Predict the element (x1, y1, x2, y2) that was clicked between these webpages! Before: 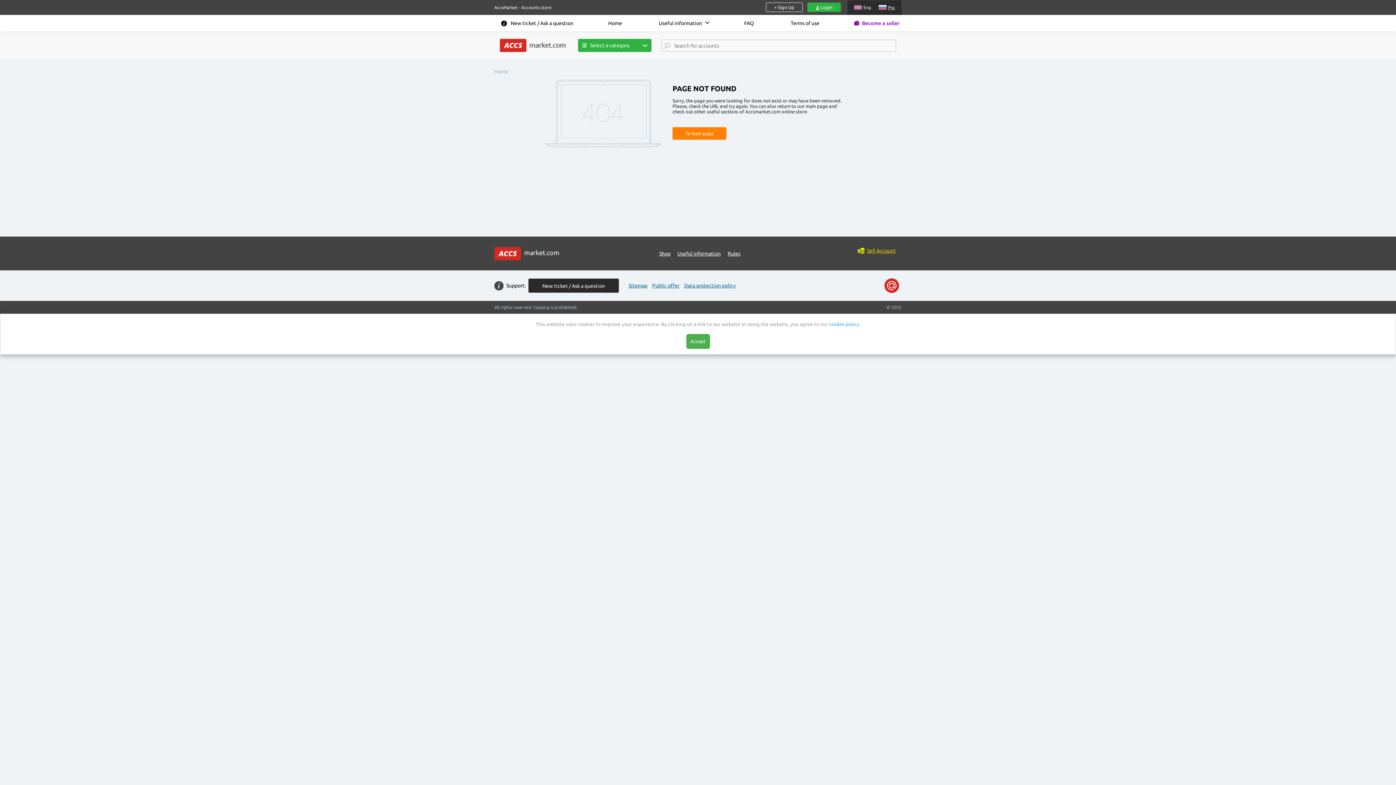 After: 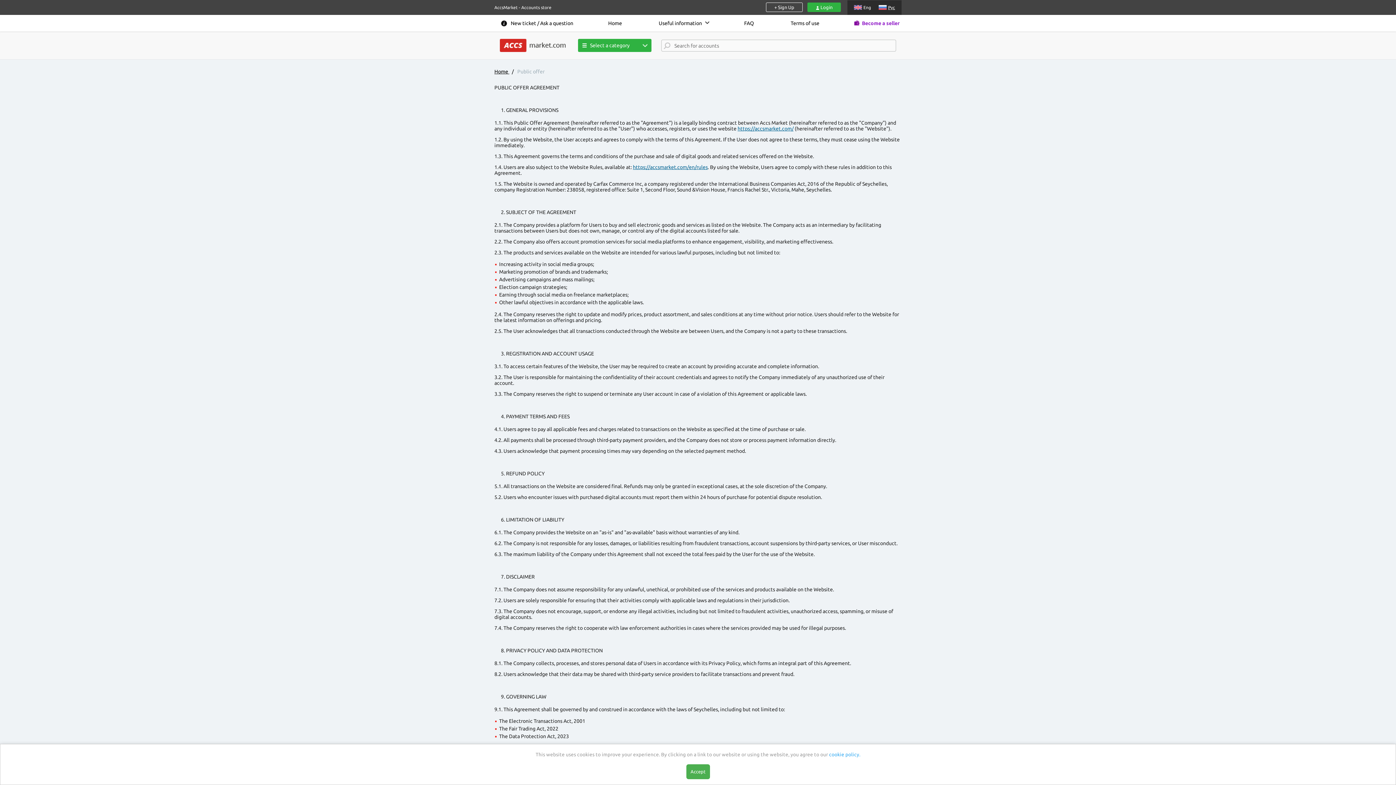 Action: label: Public offer bbox: (652, 282, 679, 289)